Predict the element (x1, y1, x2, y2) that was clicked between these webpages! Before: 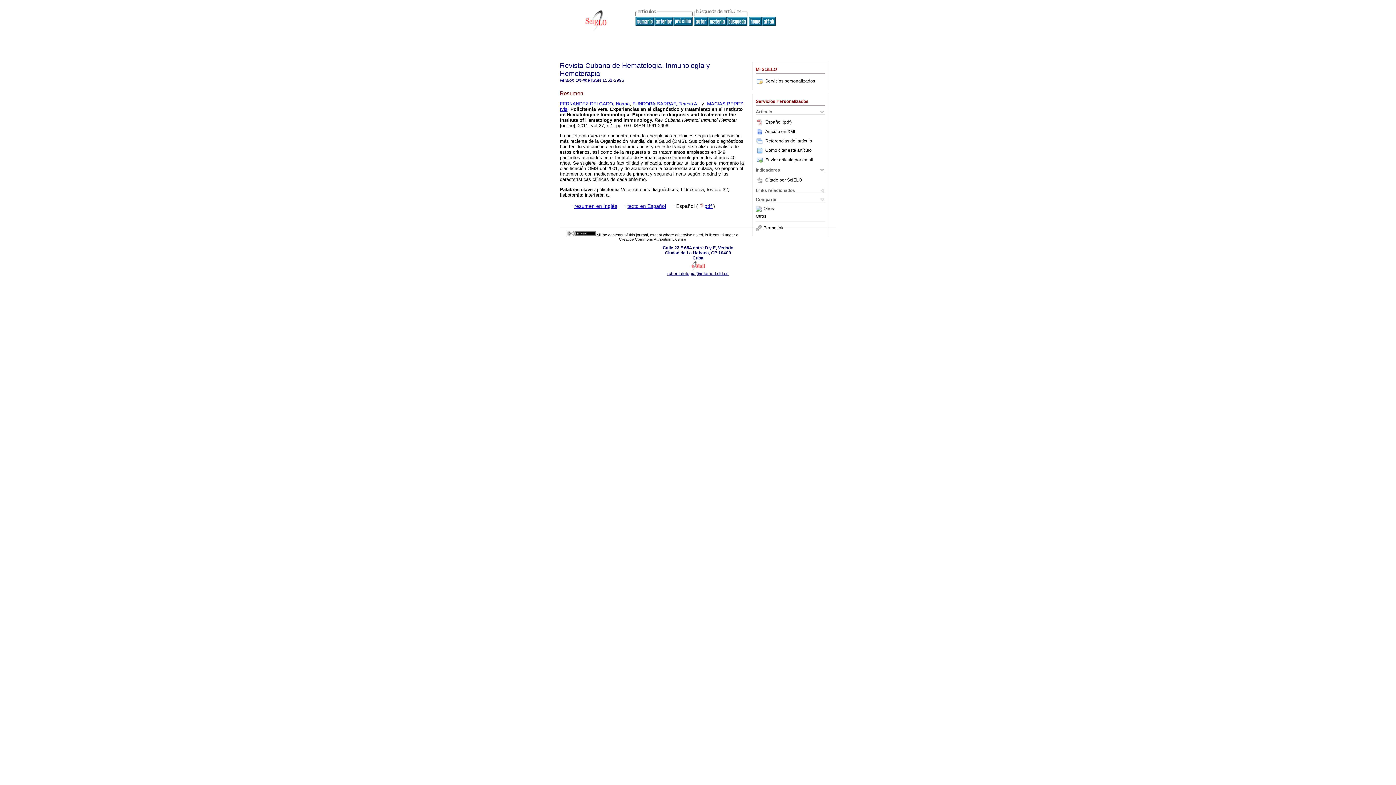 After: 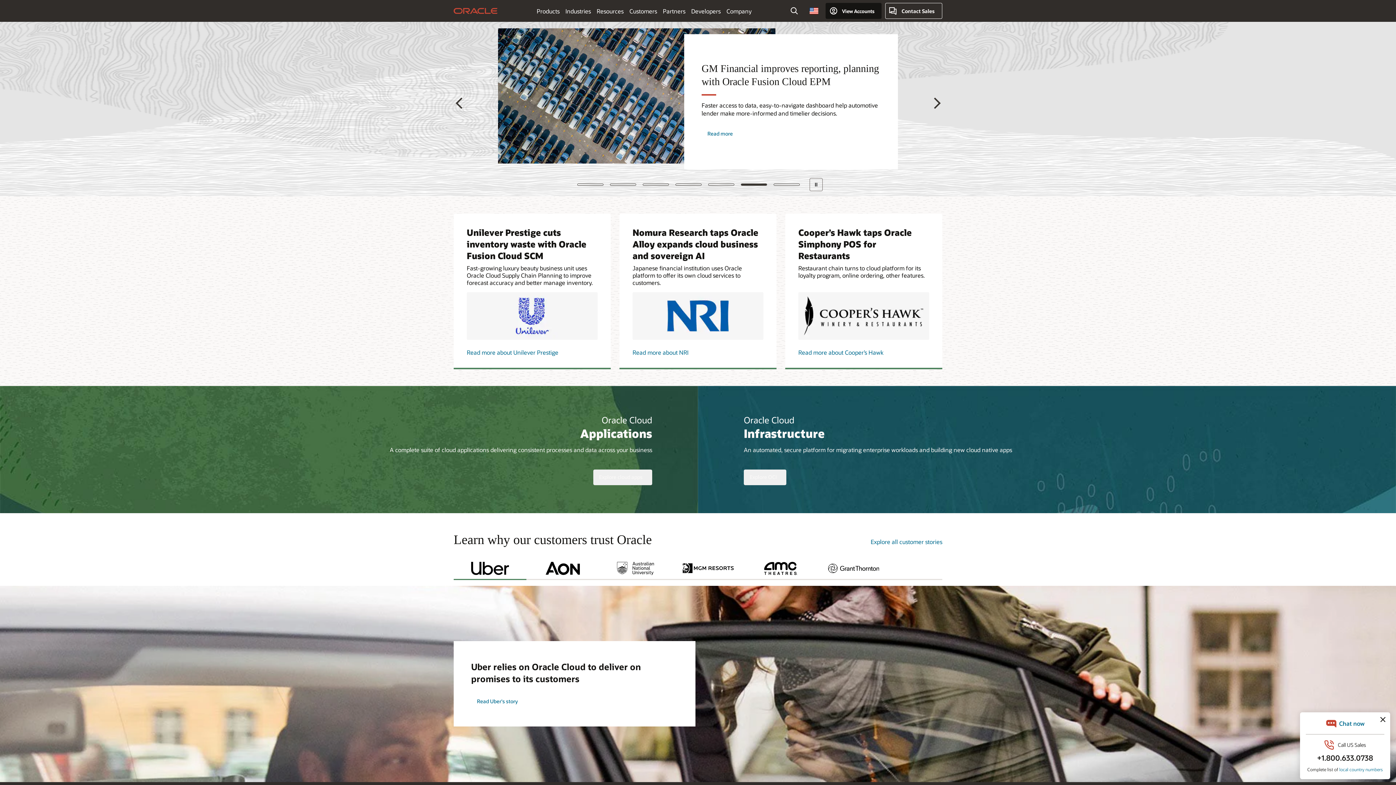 Action: label: Otros bbox: (763, 206, 774, 211)